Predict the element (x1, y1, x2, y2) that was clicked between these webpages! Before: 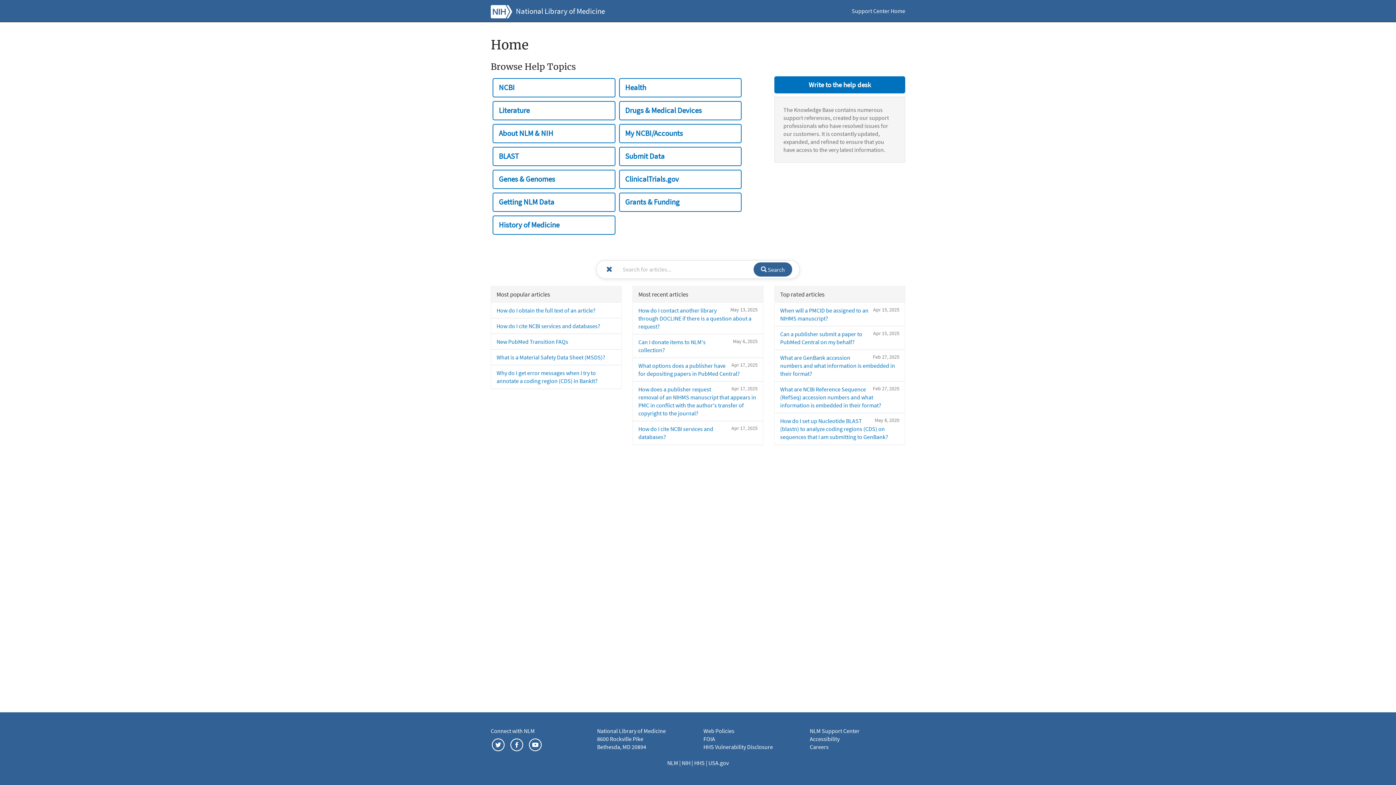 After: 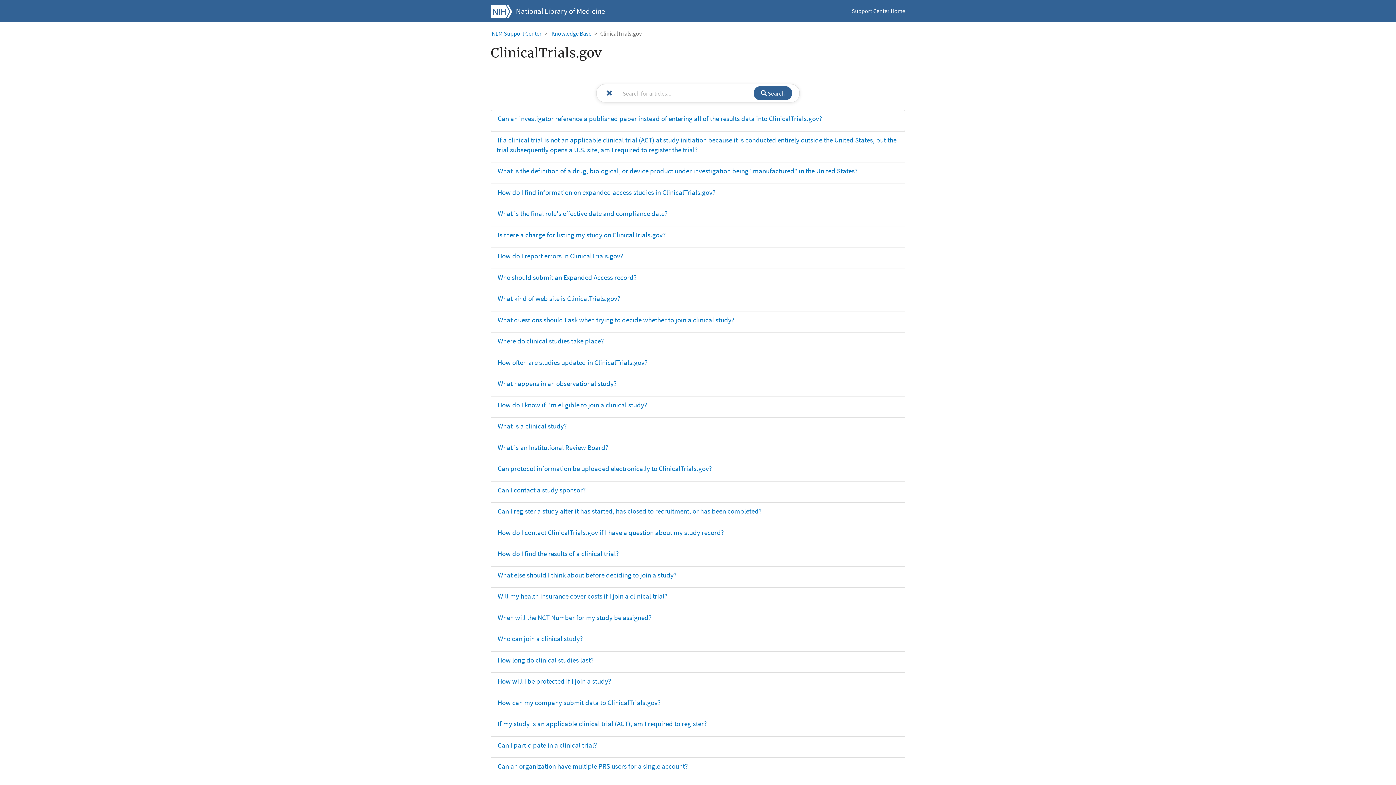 Action: label: ClinicalTrials.gov bbox: (619, 169, 741, 188)